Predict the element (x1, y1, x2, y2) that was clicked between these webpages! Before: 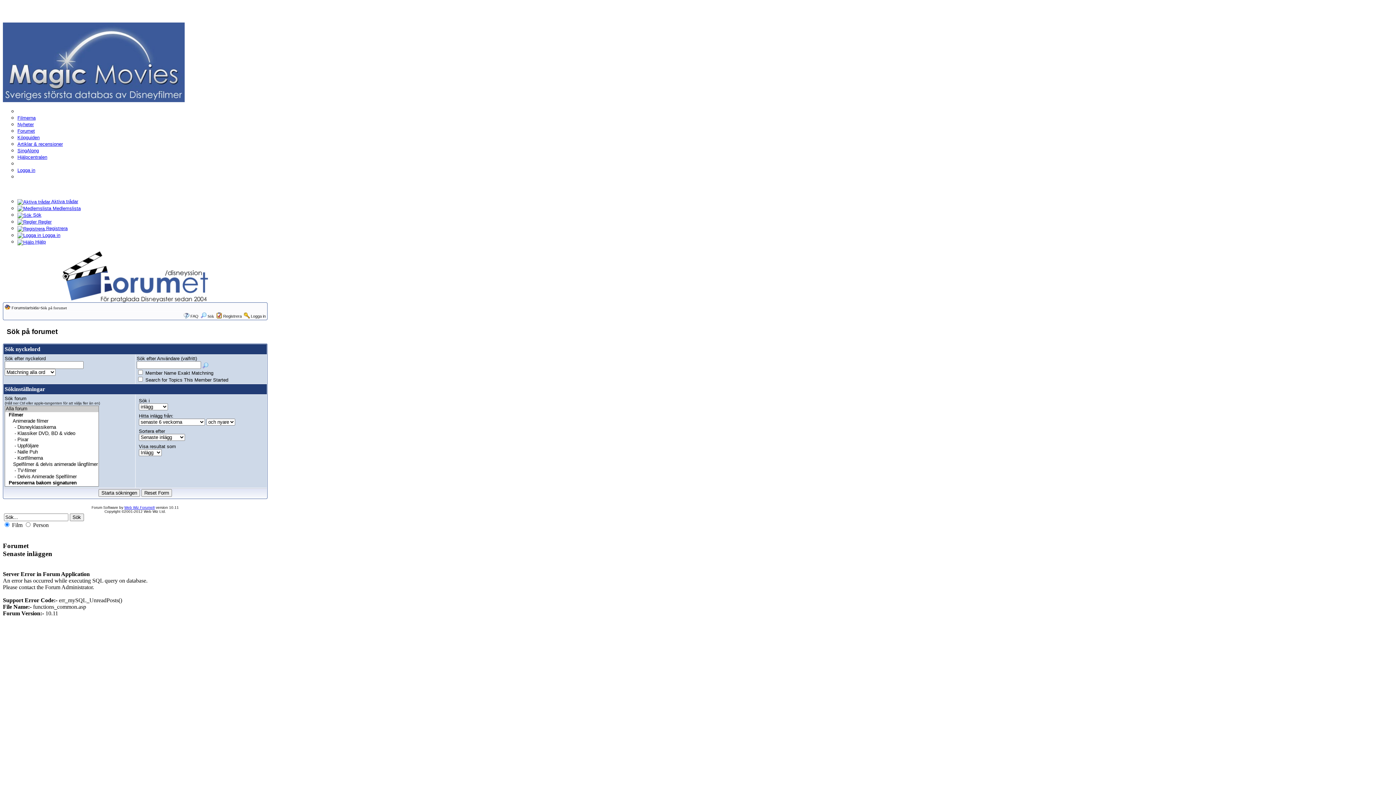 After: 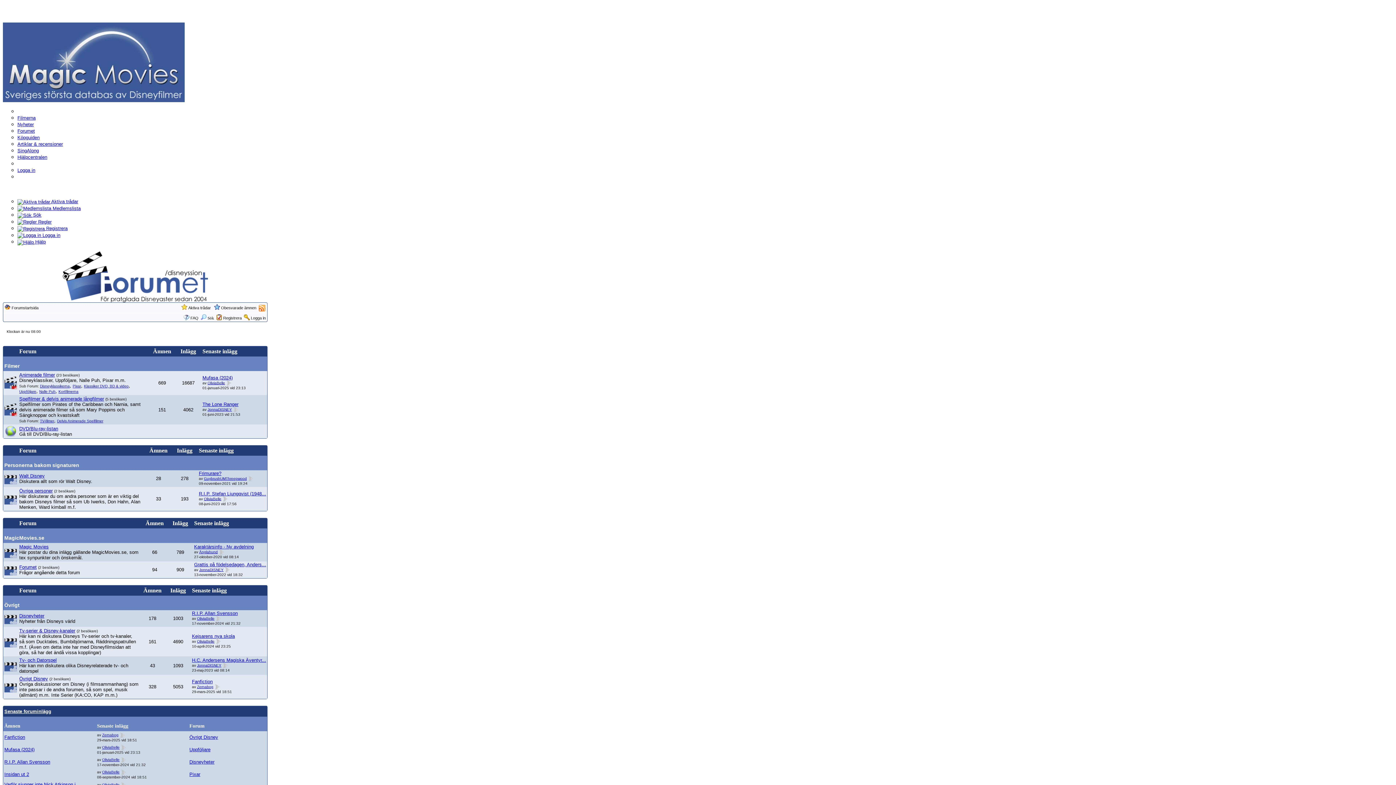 Action: label: Forumet bbox: (17, 128, 34, 133)